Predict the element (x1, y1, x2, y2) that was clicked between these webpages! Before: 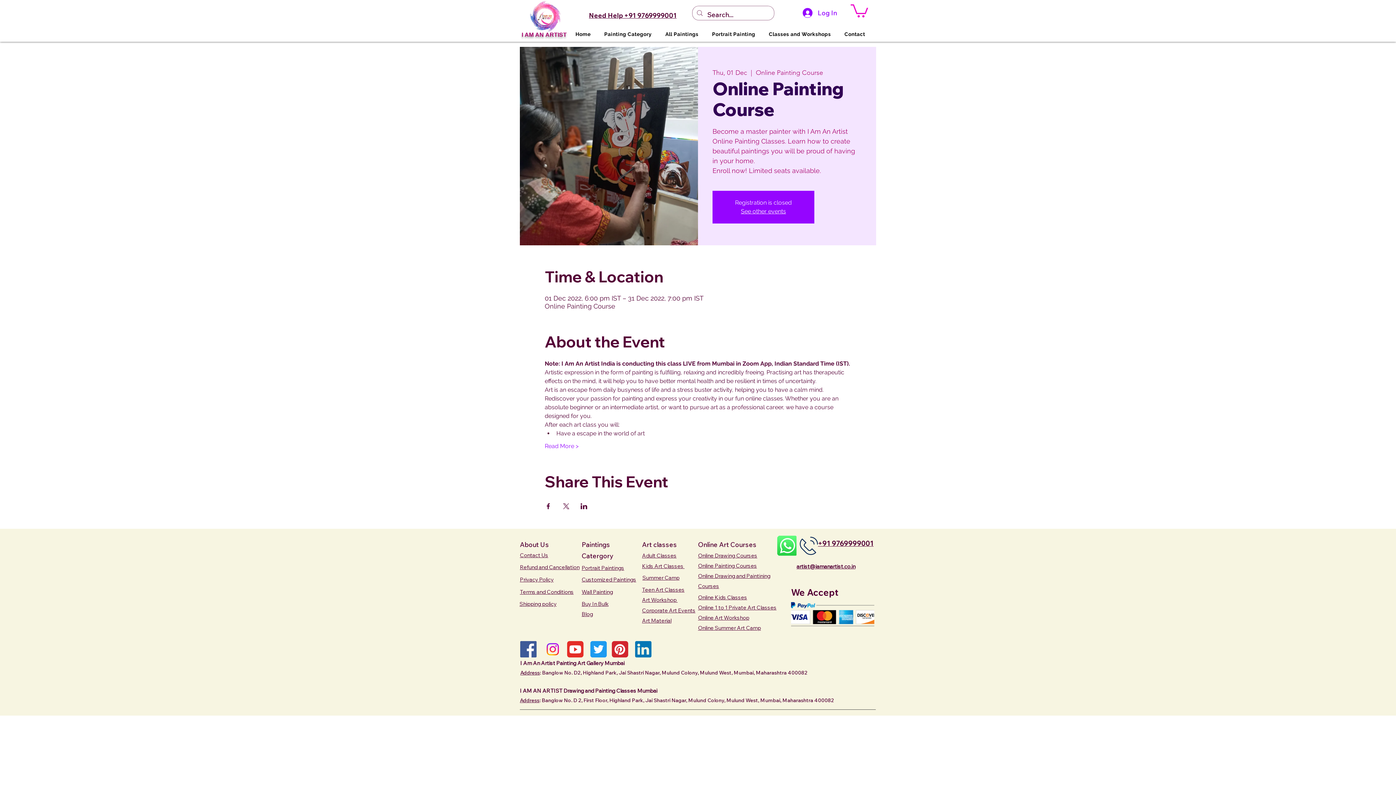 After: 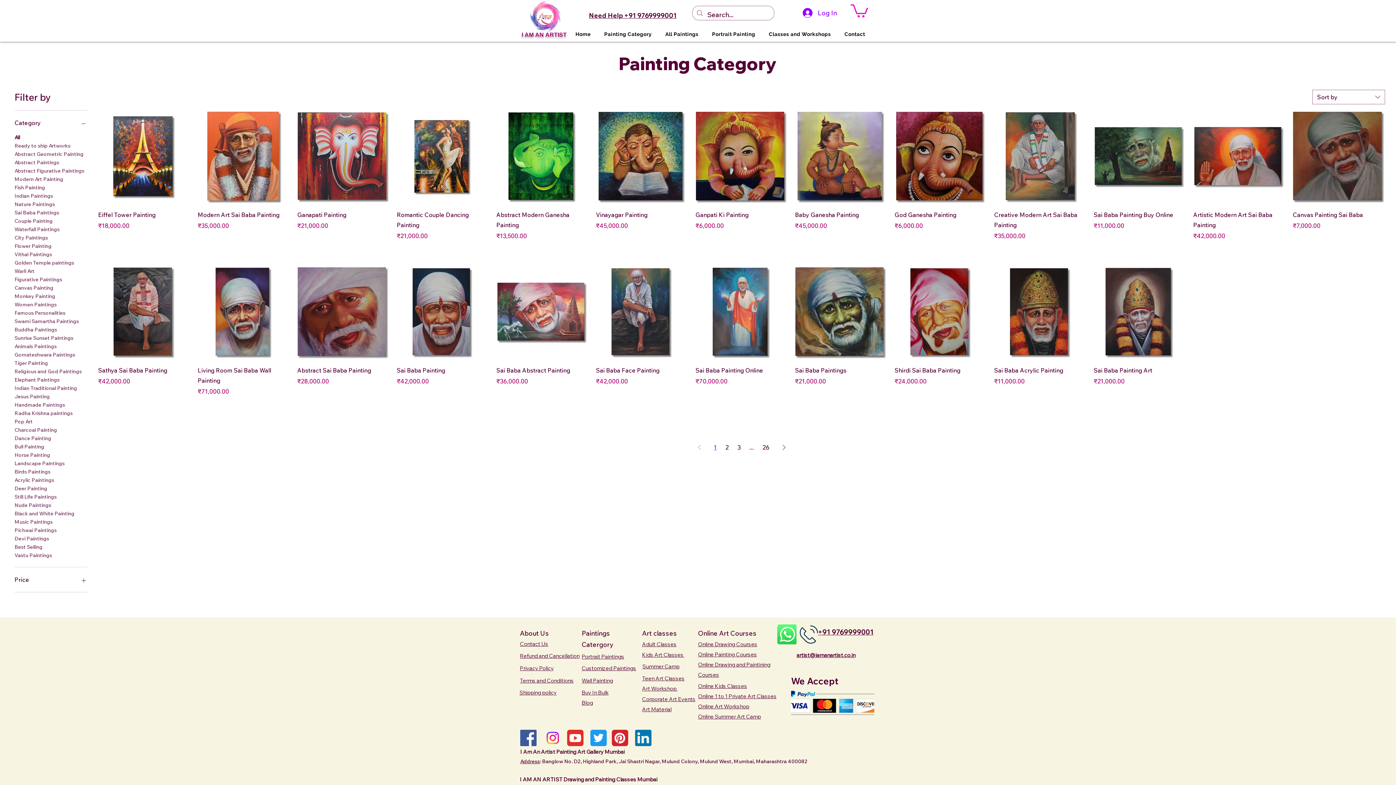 Action: label: Painting Category bbox: (600, 27, 661, 41)